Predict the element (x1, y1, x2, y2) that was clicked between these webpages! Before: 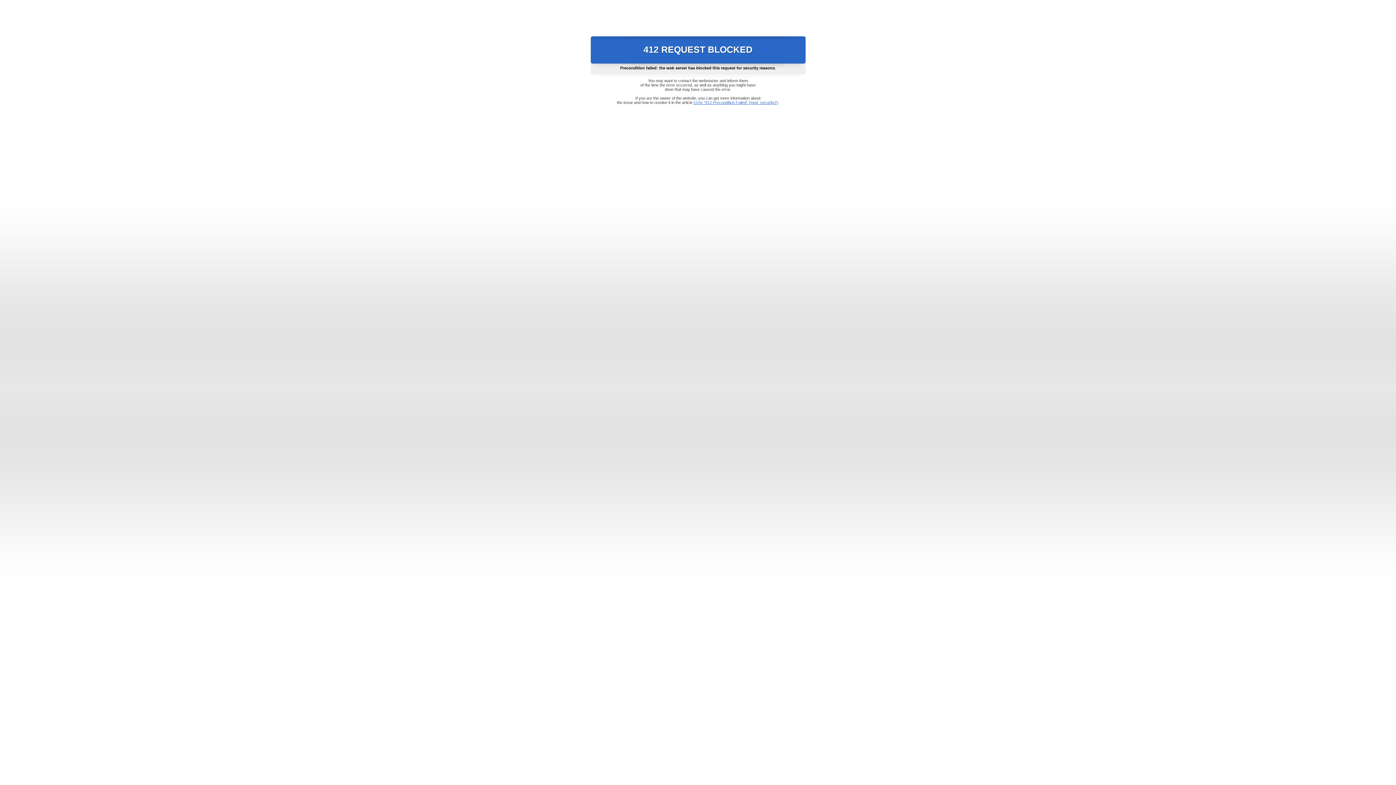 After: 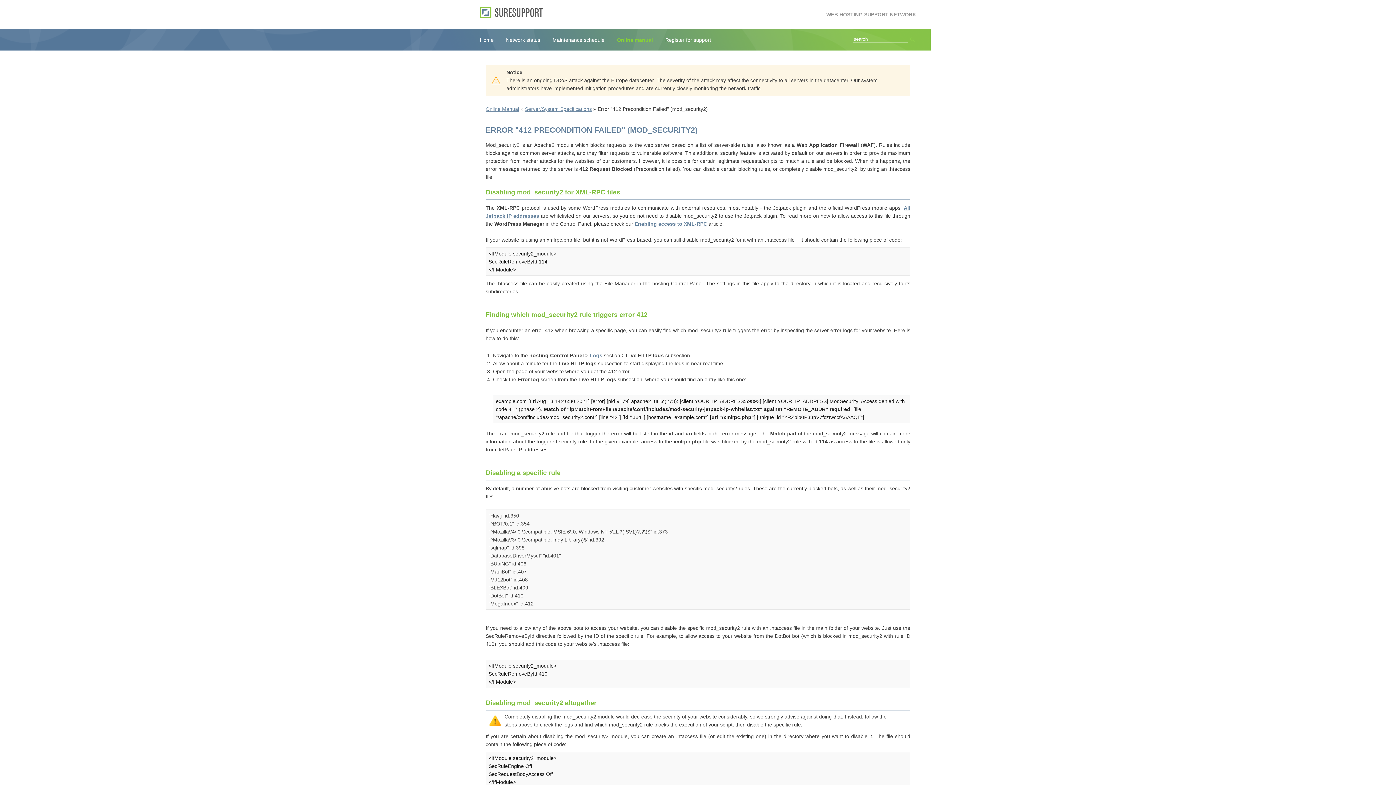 Action: label: Error "412 Precondition Failed" (mod_security2) bbox: (693, 100, 778, 104)